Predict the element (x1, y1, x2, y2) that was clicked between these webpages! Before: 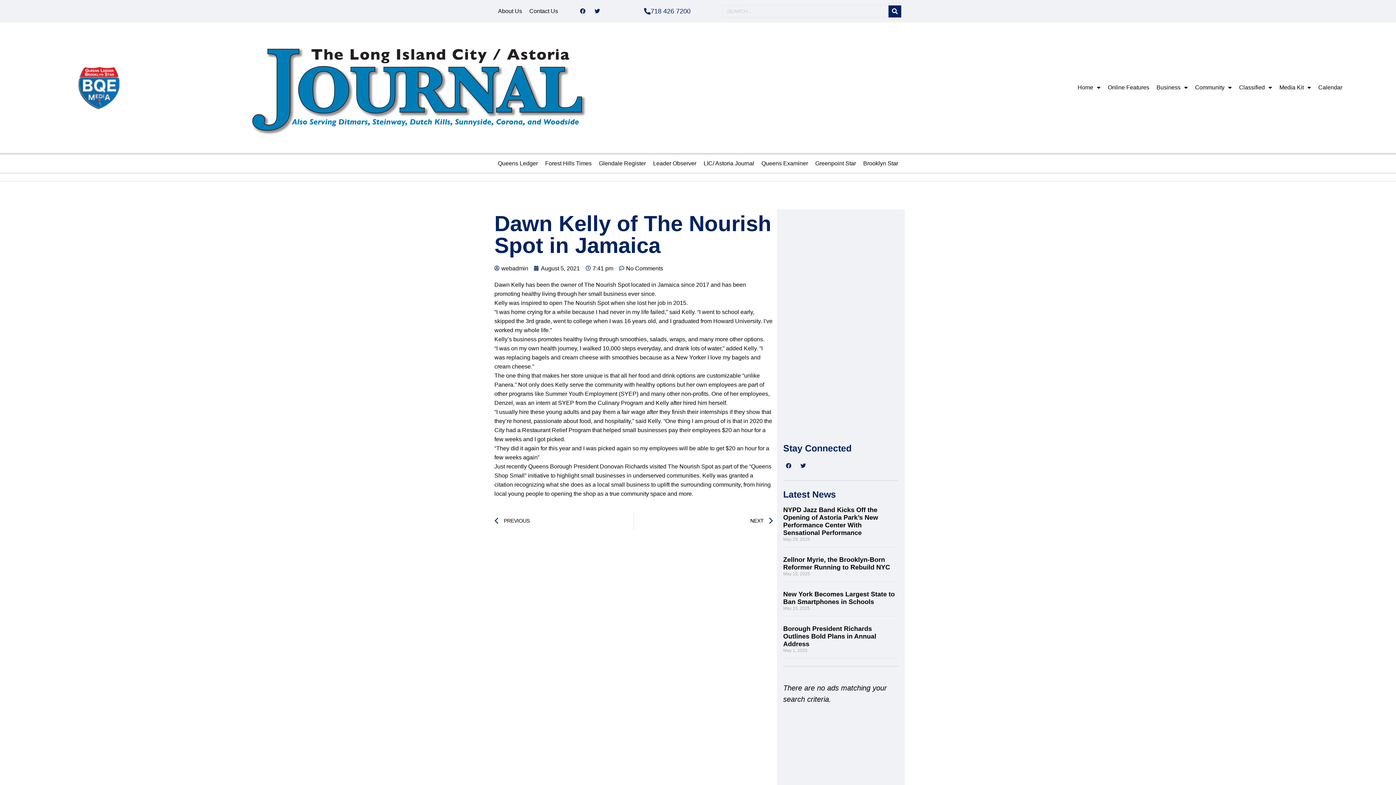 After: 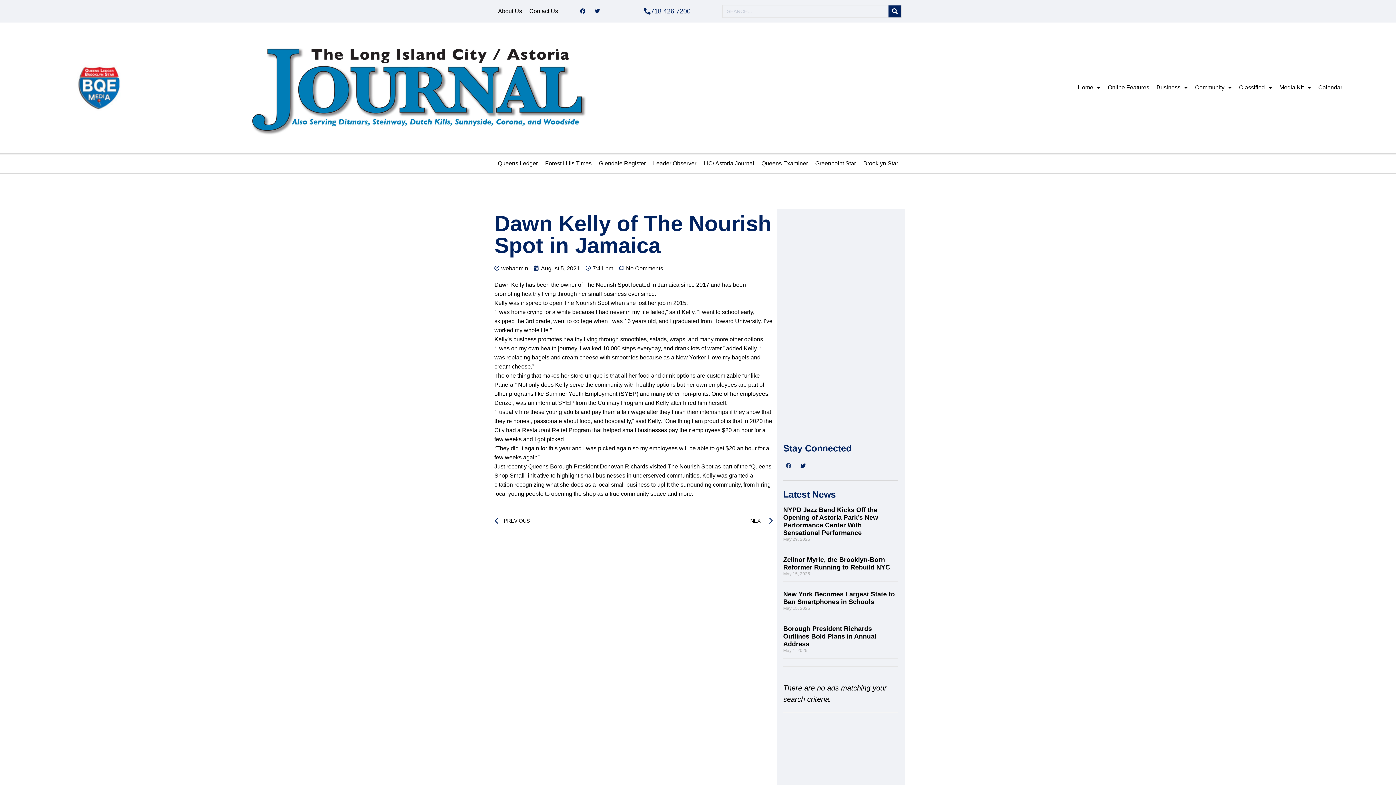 Action: label: Facebook bbox: (783, 460, 794, 471)